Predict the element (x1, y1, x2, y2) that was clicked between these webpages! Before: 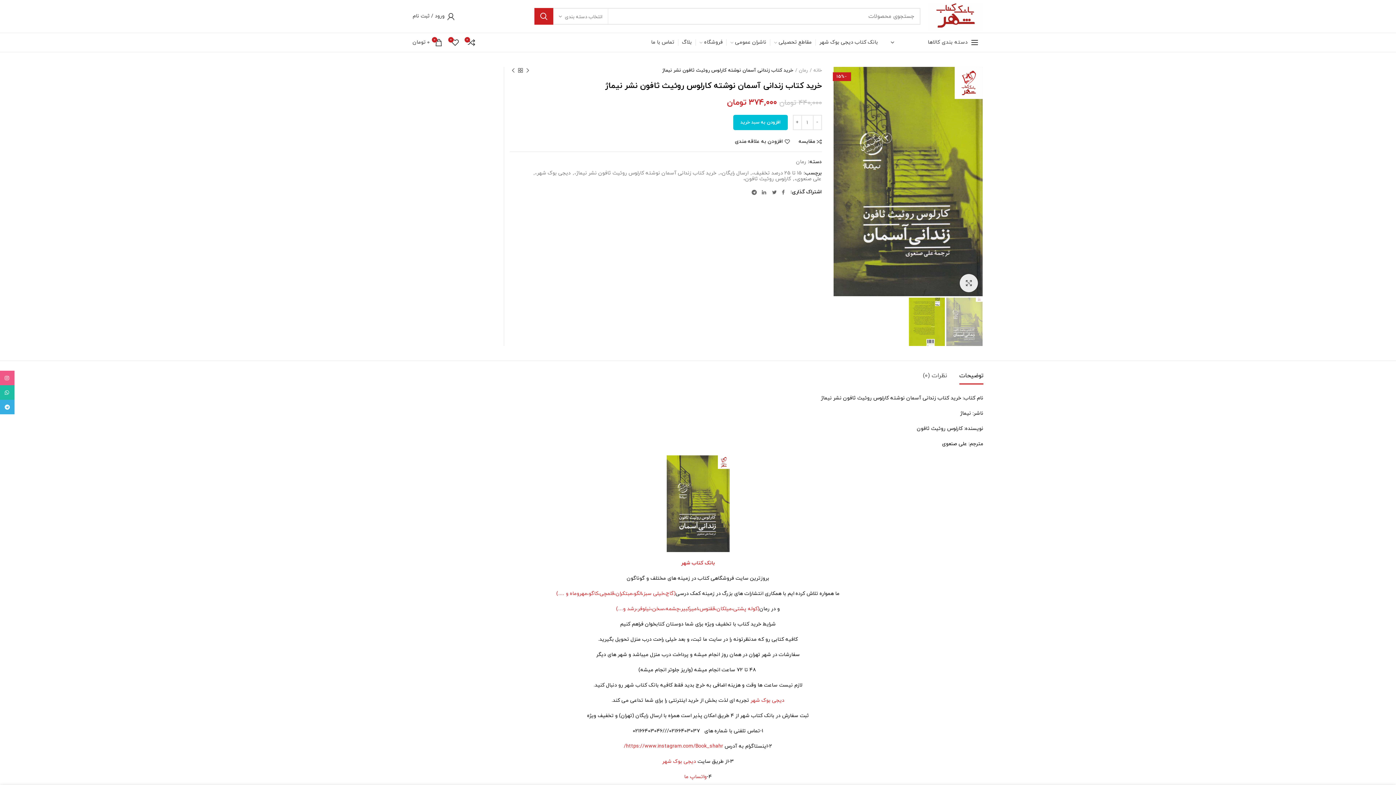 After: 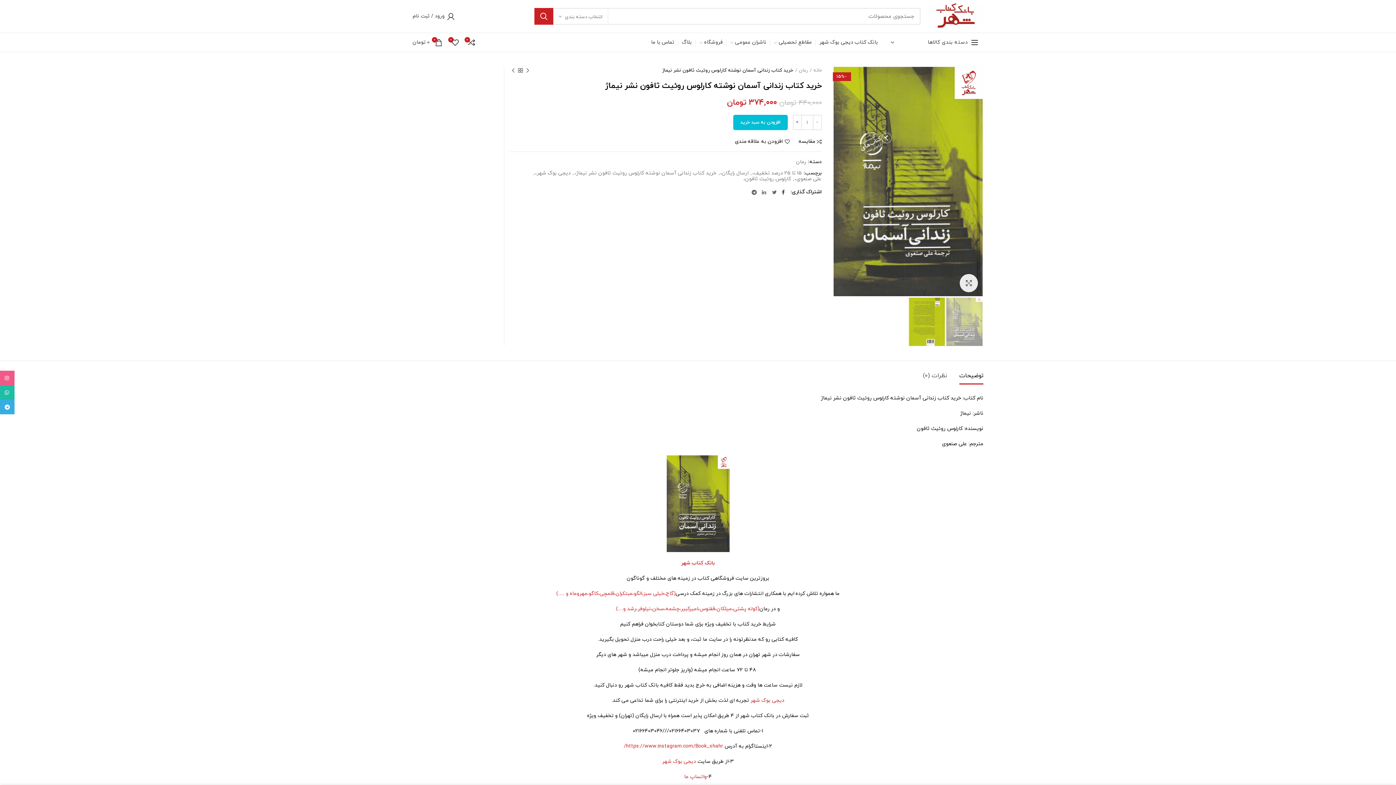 Action: label:  Facebook bbox: (779, 187, 787, 197)